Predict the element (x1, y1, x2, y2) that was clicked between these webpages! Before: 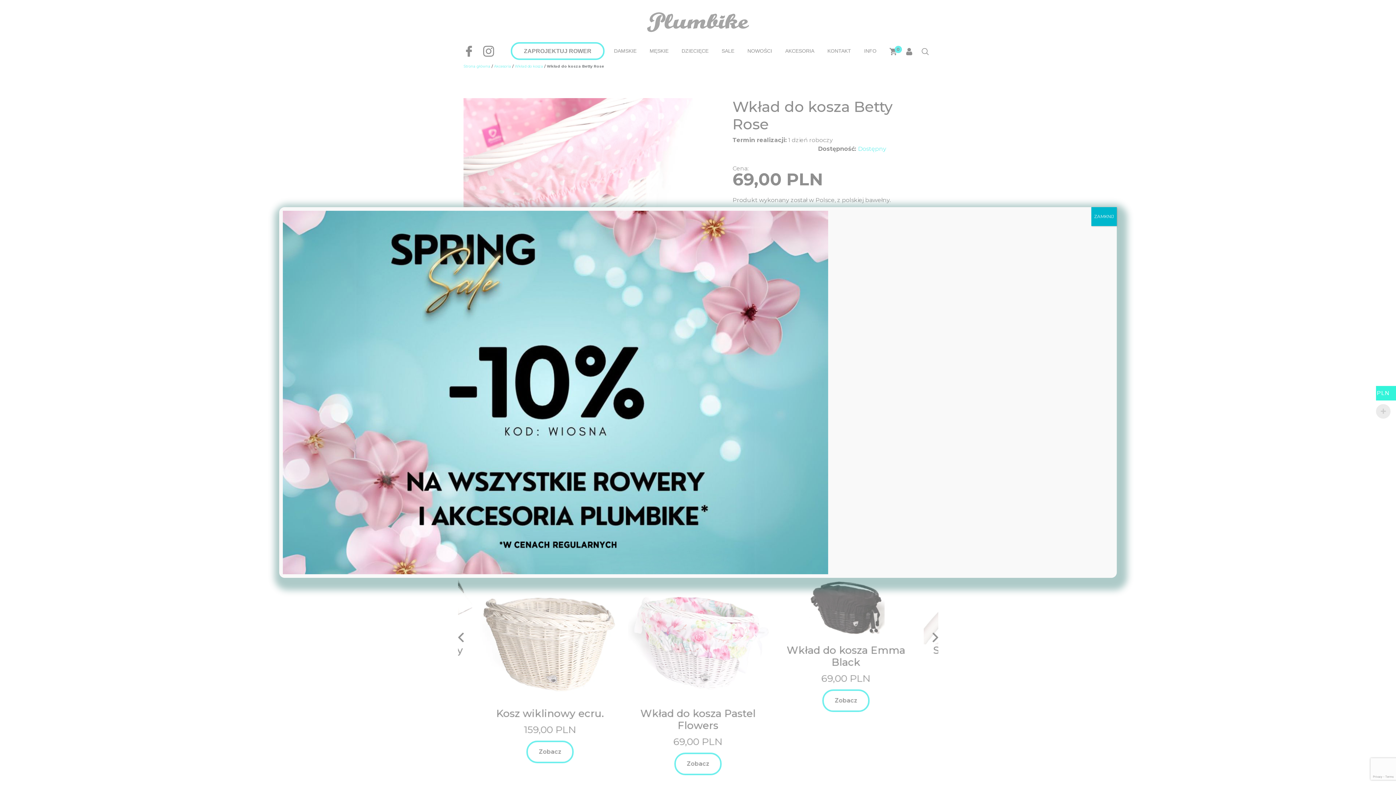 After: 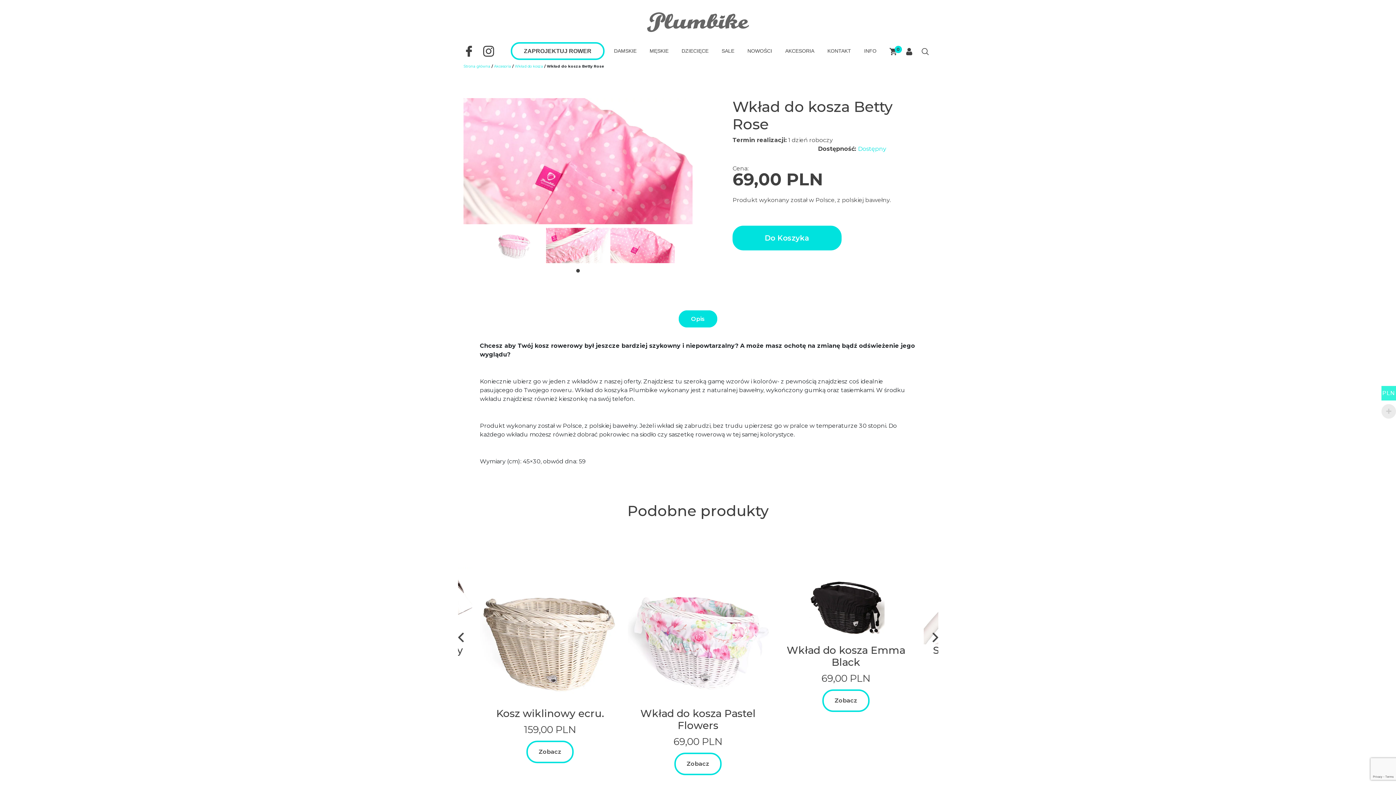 Action: label: Zamknij bbox: (1091, 207, 1117, 226)